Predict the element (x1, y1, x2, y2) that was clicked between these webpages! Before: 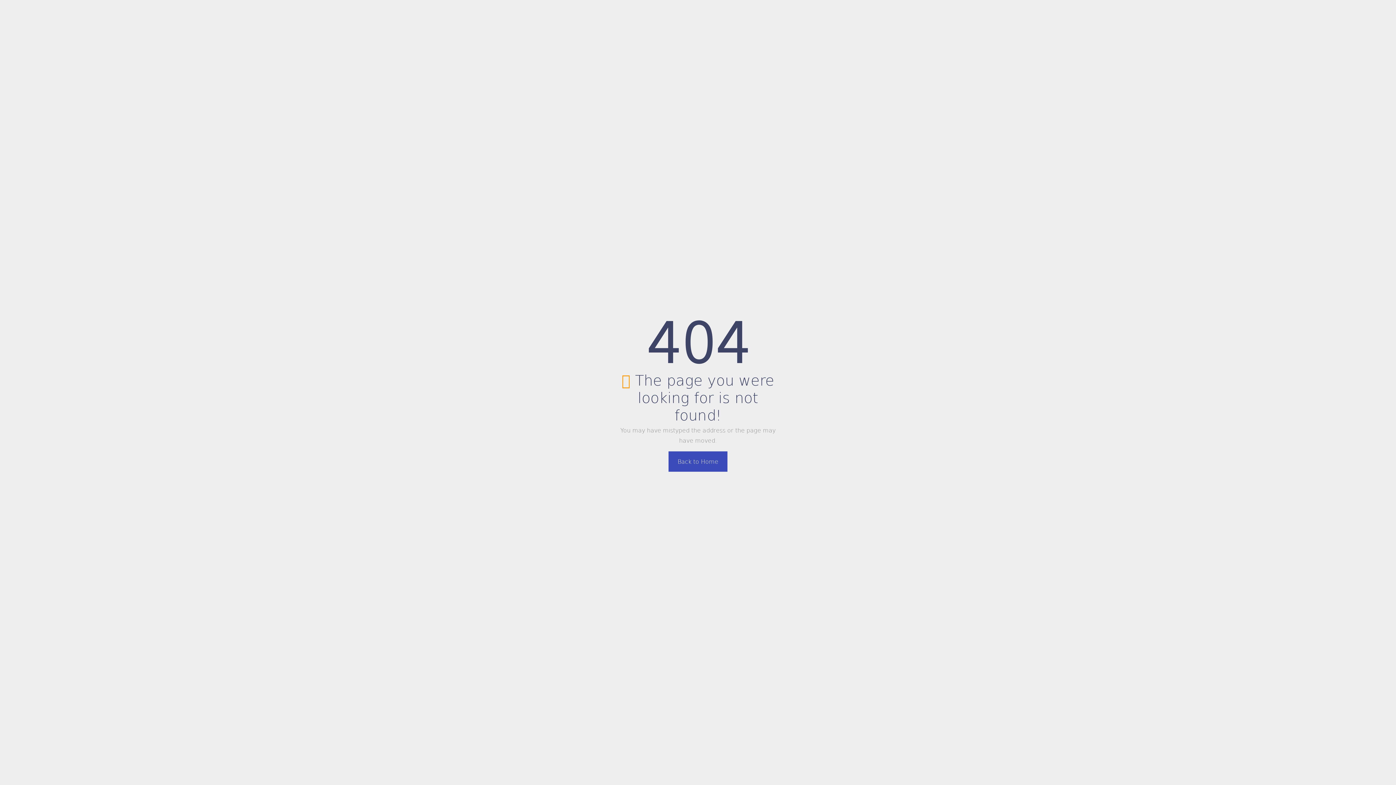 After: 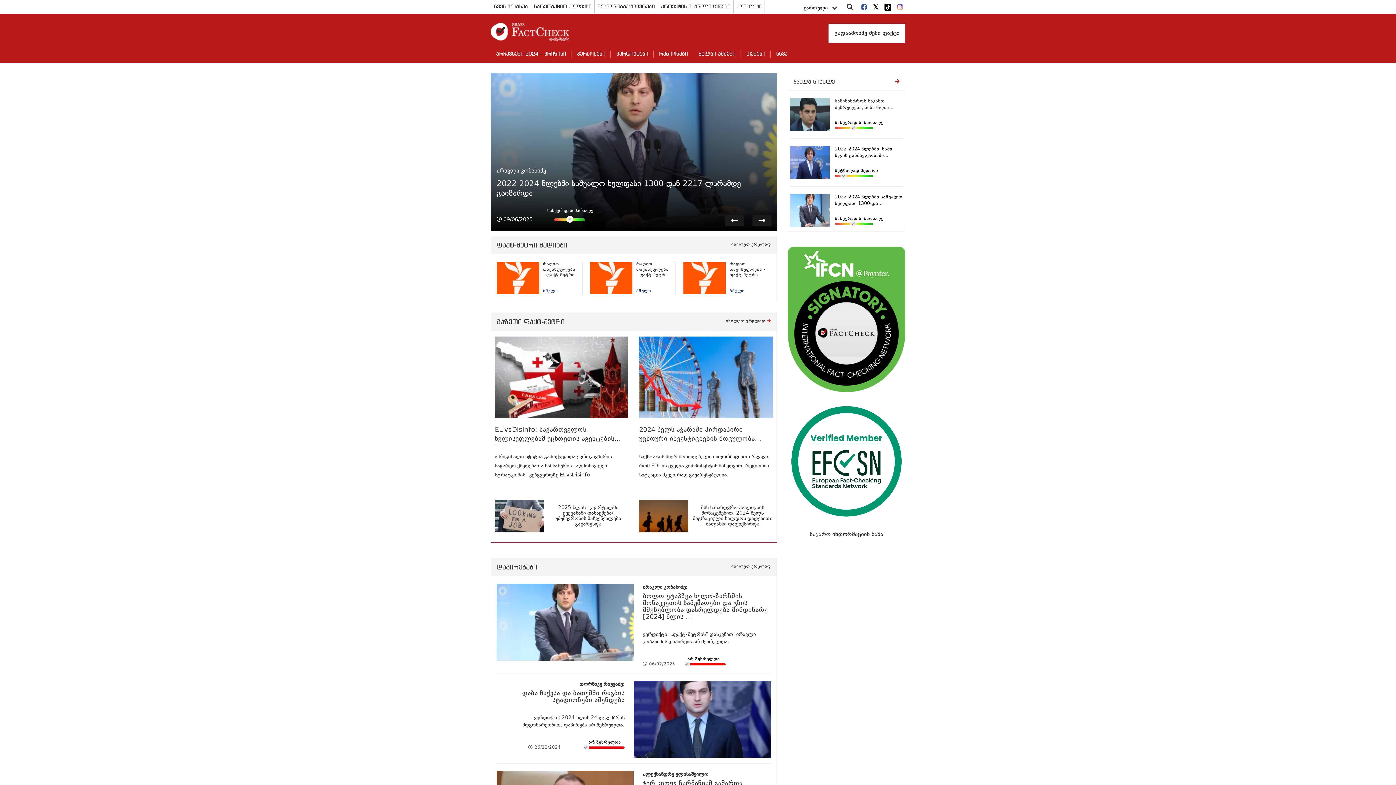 Action: bbox: (668, 451, 727, 471) label: Back to Home